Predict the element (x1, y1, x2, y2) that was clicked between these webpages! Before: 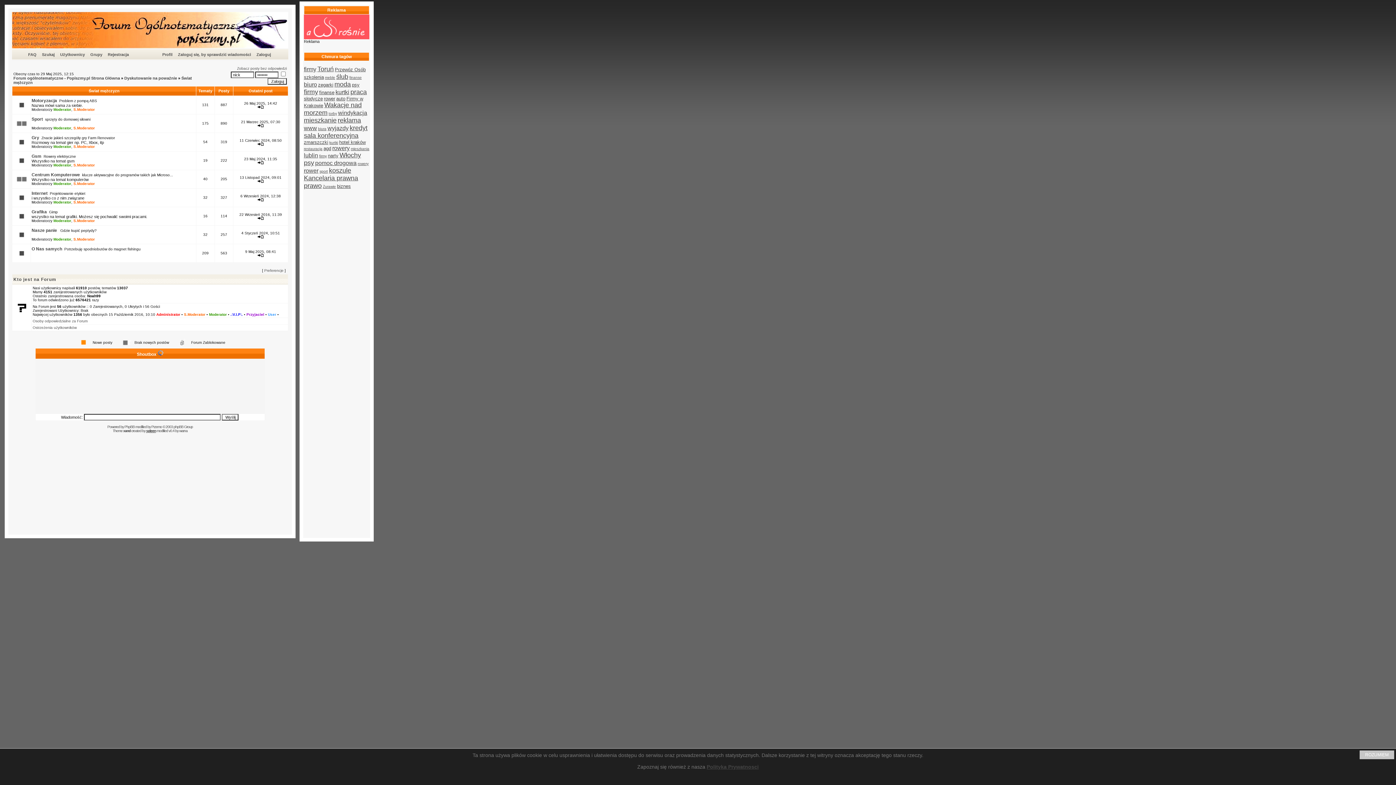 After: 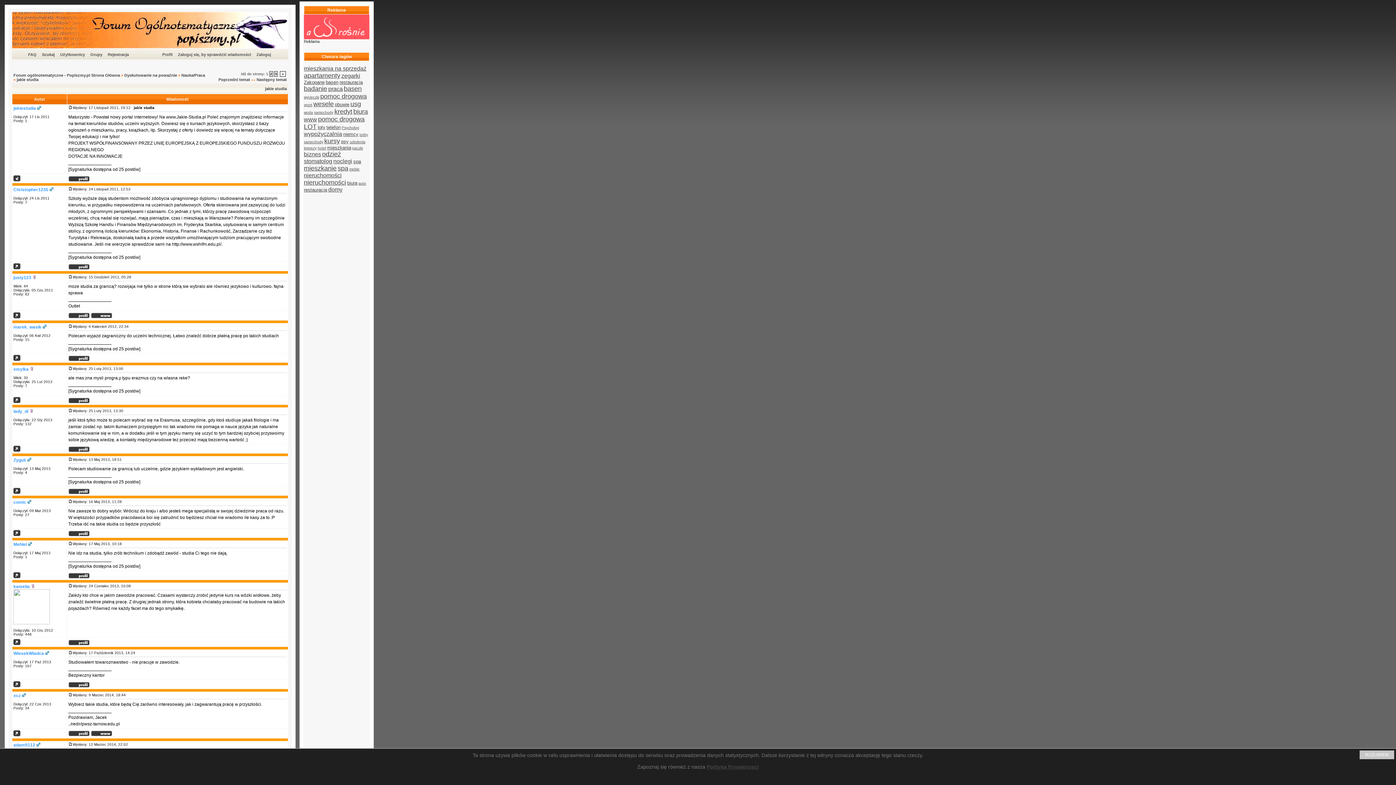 Action: label: praca bbox: (350, 90, 366, 94)